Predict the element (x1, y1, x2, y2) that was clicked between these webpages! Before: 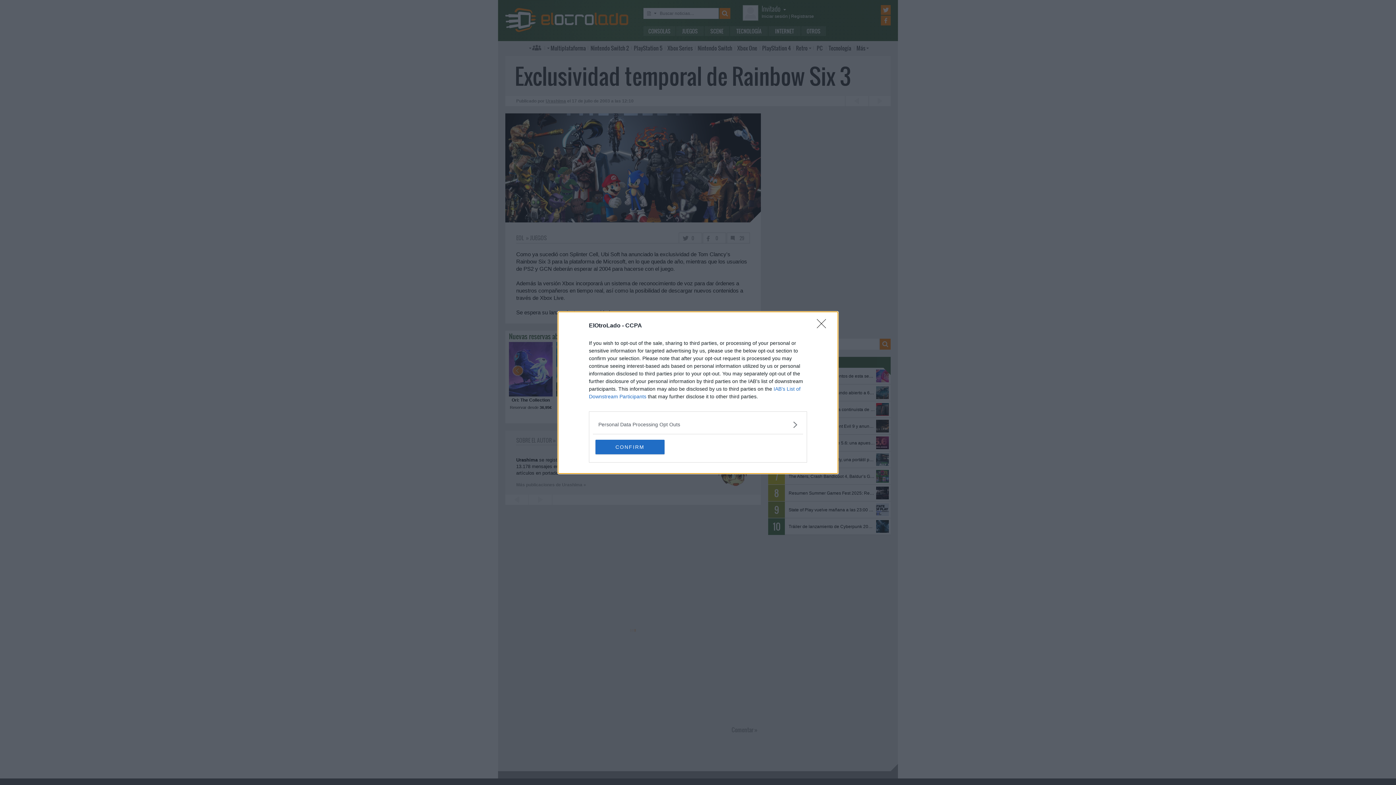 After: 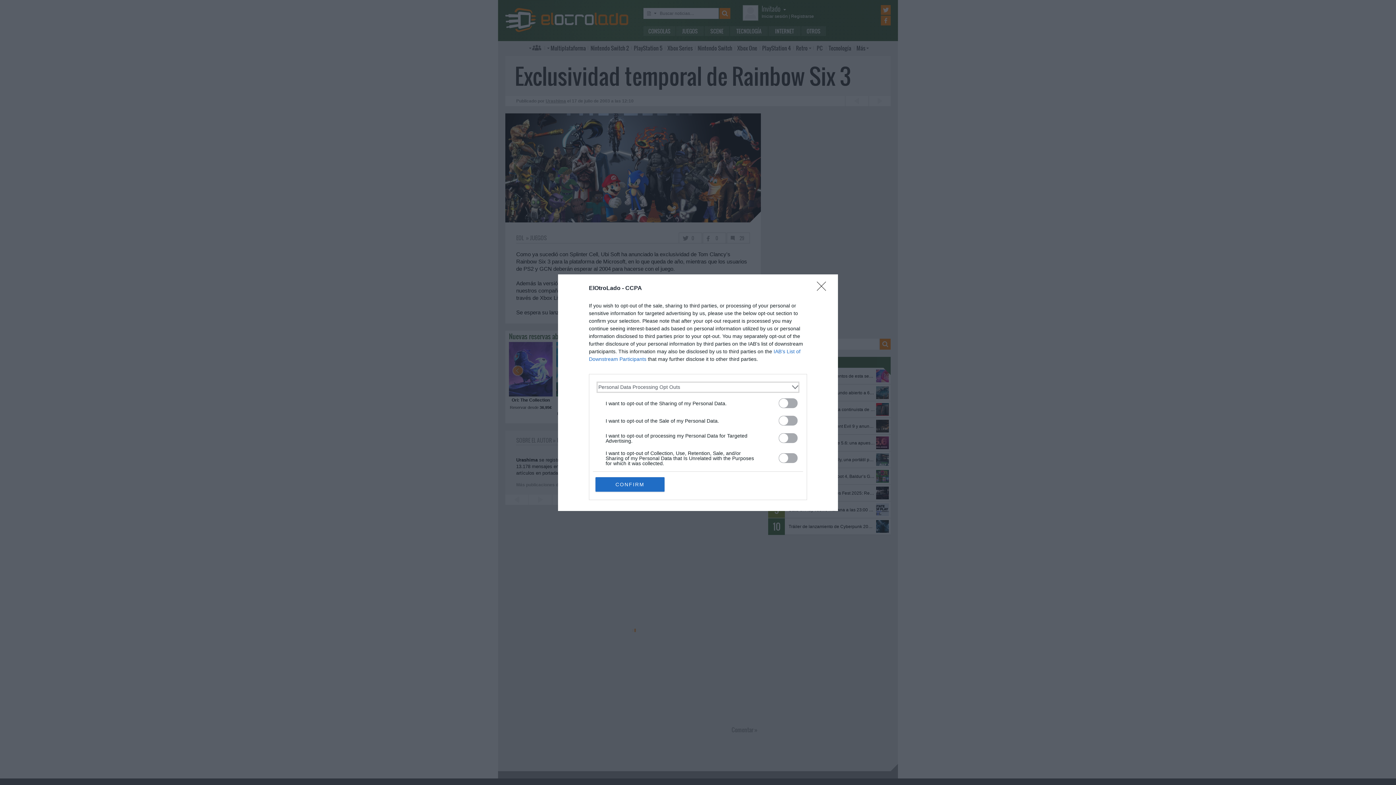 Action: label: Opt-Outs bbox: (598, 420, 797, 428)